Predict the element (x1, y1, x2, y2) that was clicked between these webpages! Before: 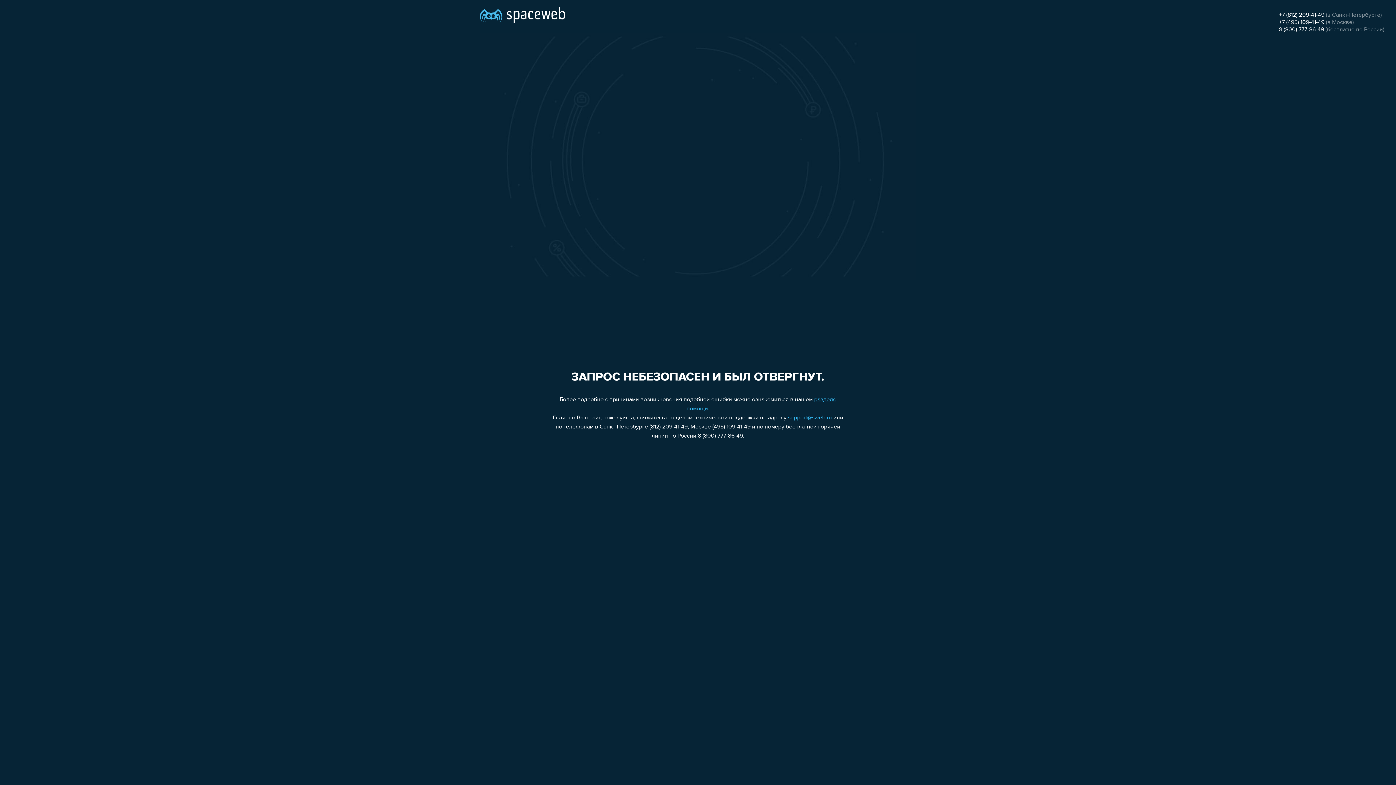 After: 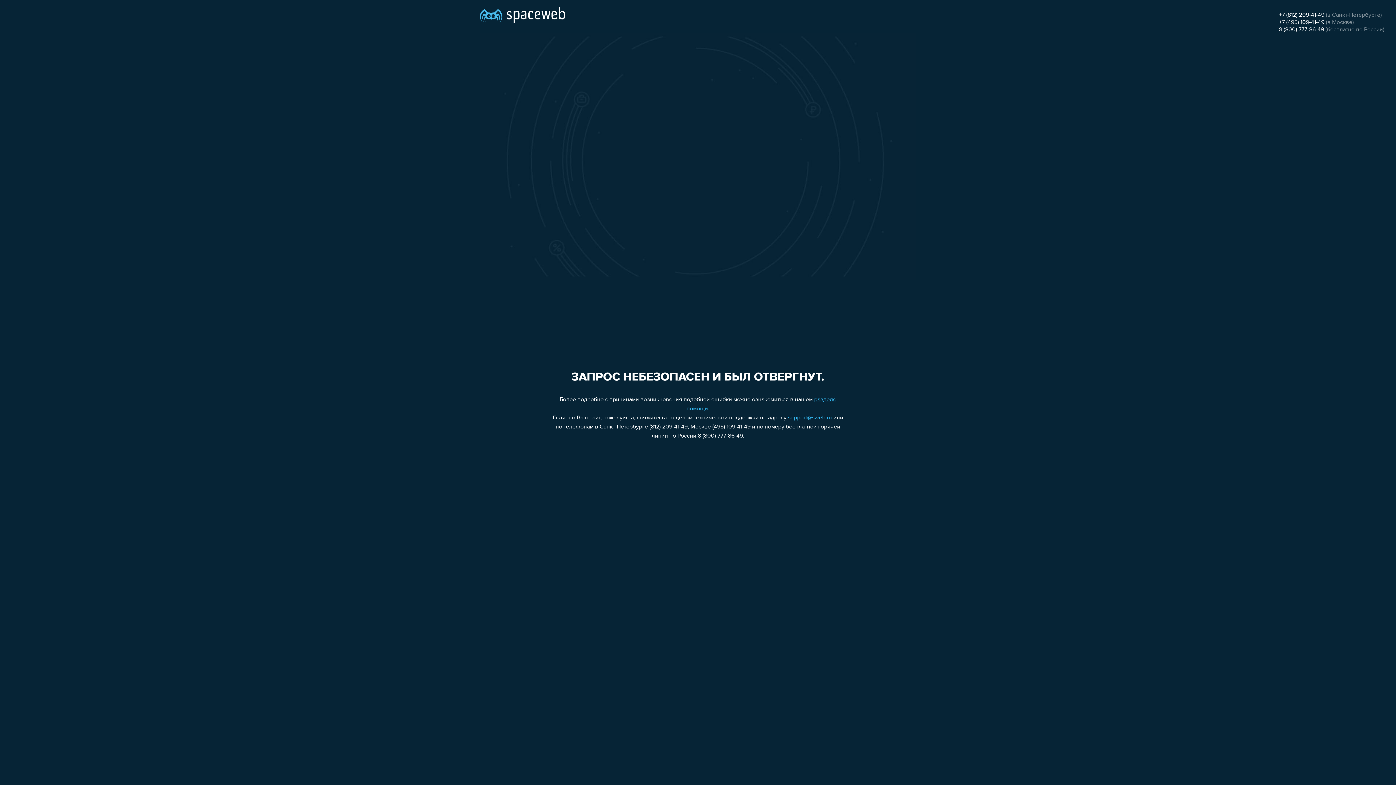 Action: label: support@sweb.ru bbox: (788, 415, 832, 421)